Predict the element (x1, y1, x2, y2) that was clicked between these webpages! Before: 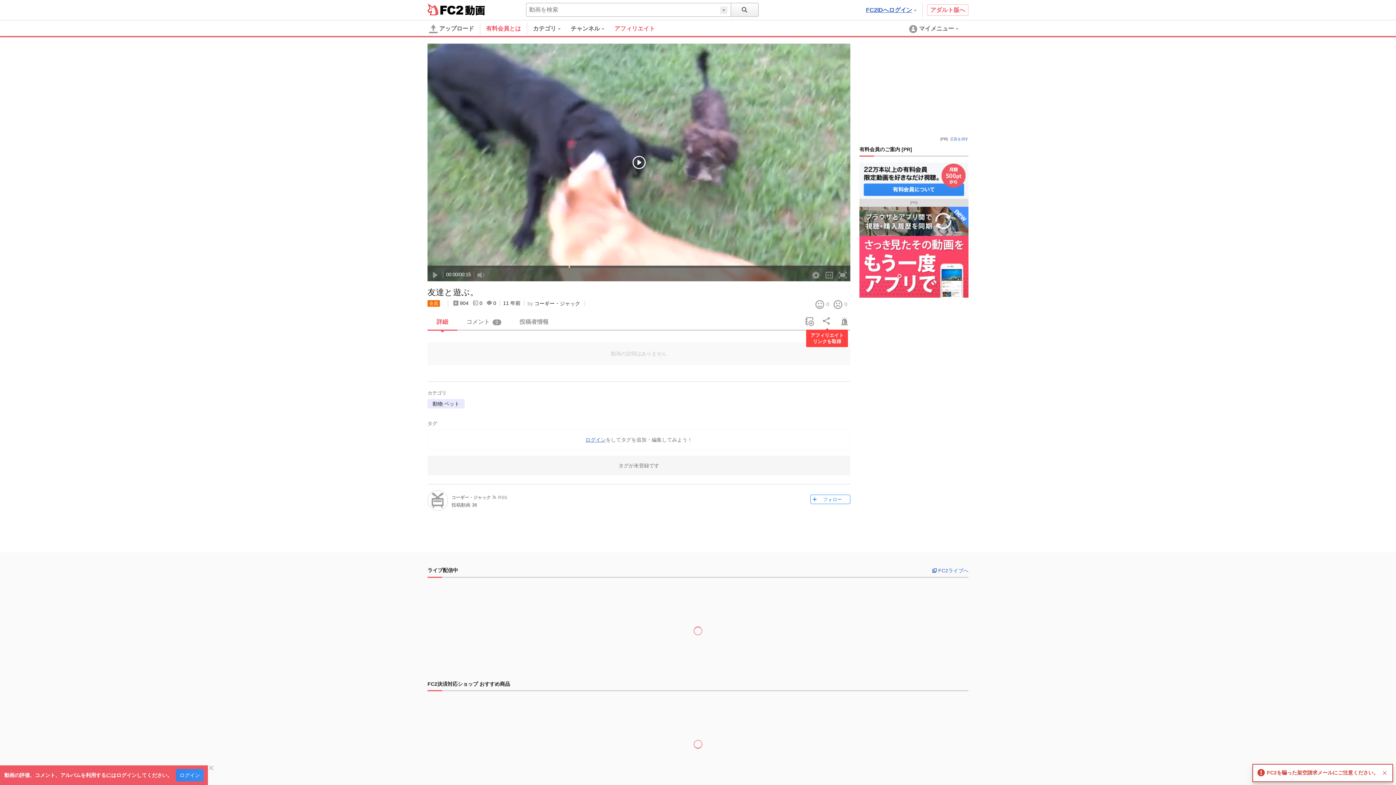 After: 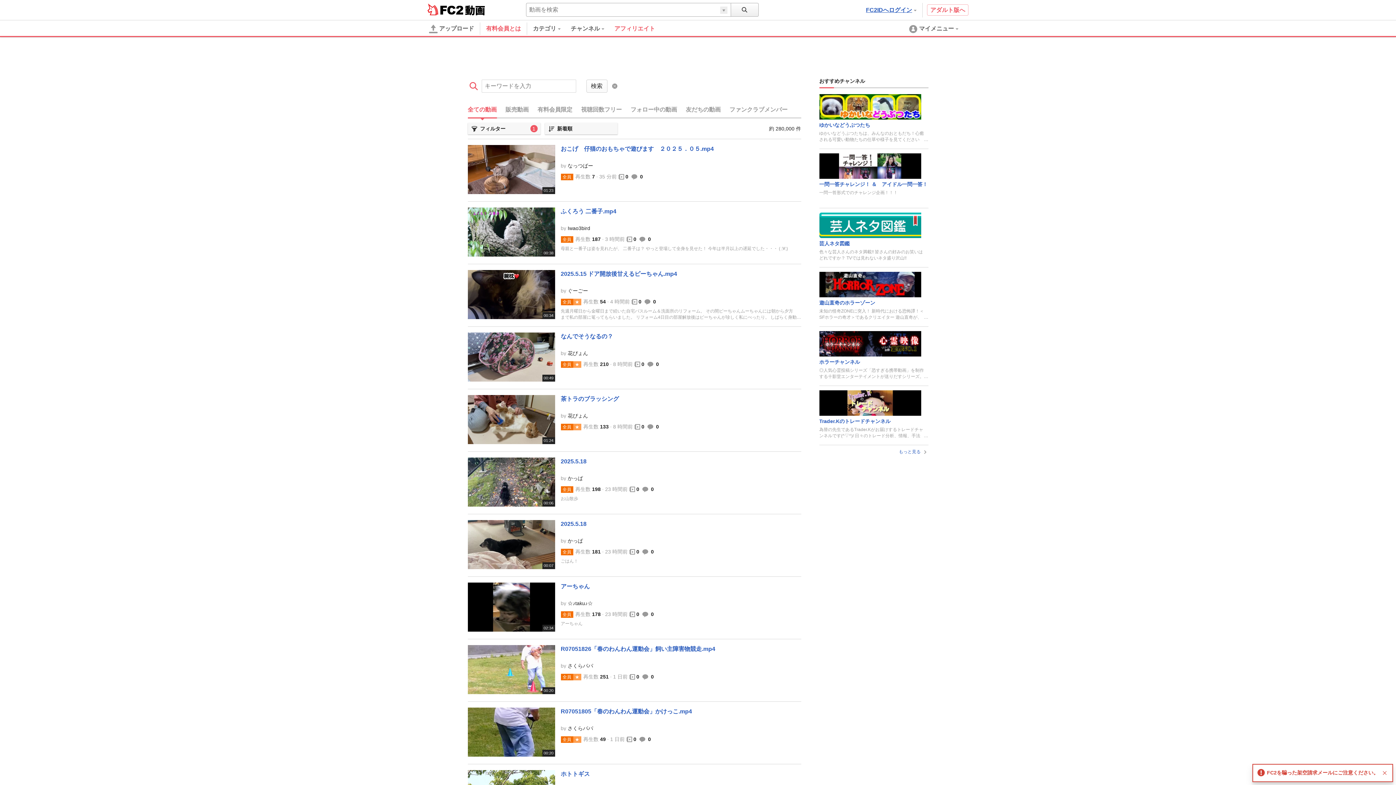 Action: label: 動物 ペット bbox: (427, 399, 464, 408)